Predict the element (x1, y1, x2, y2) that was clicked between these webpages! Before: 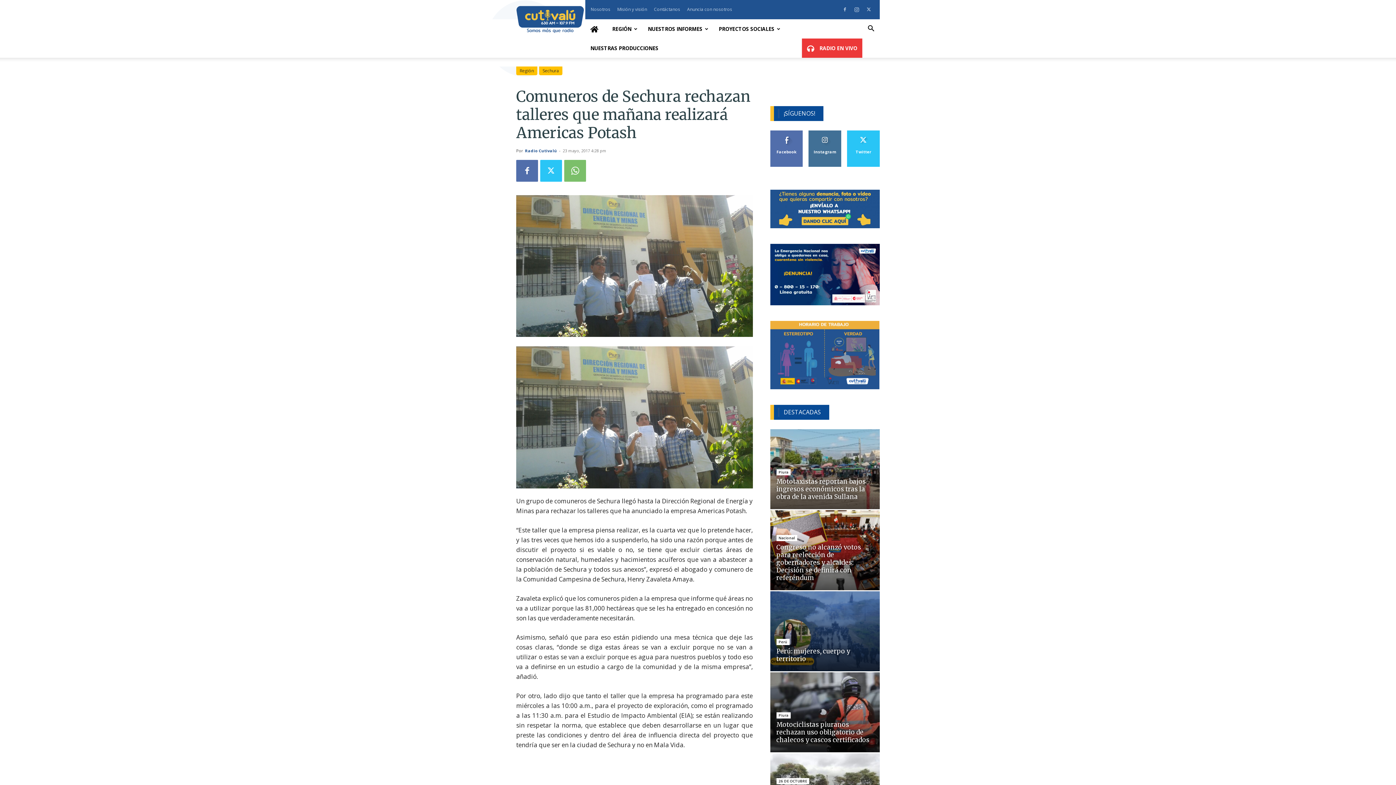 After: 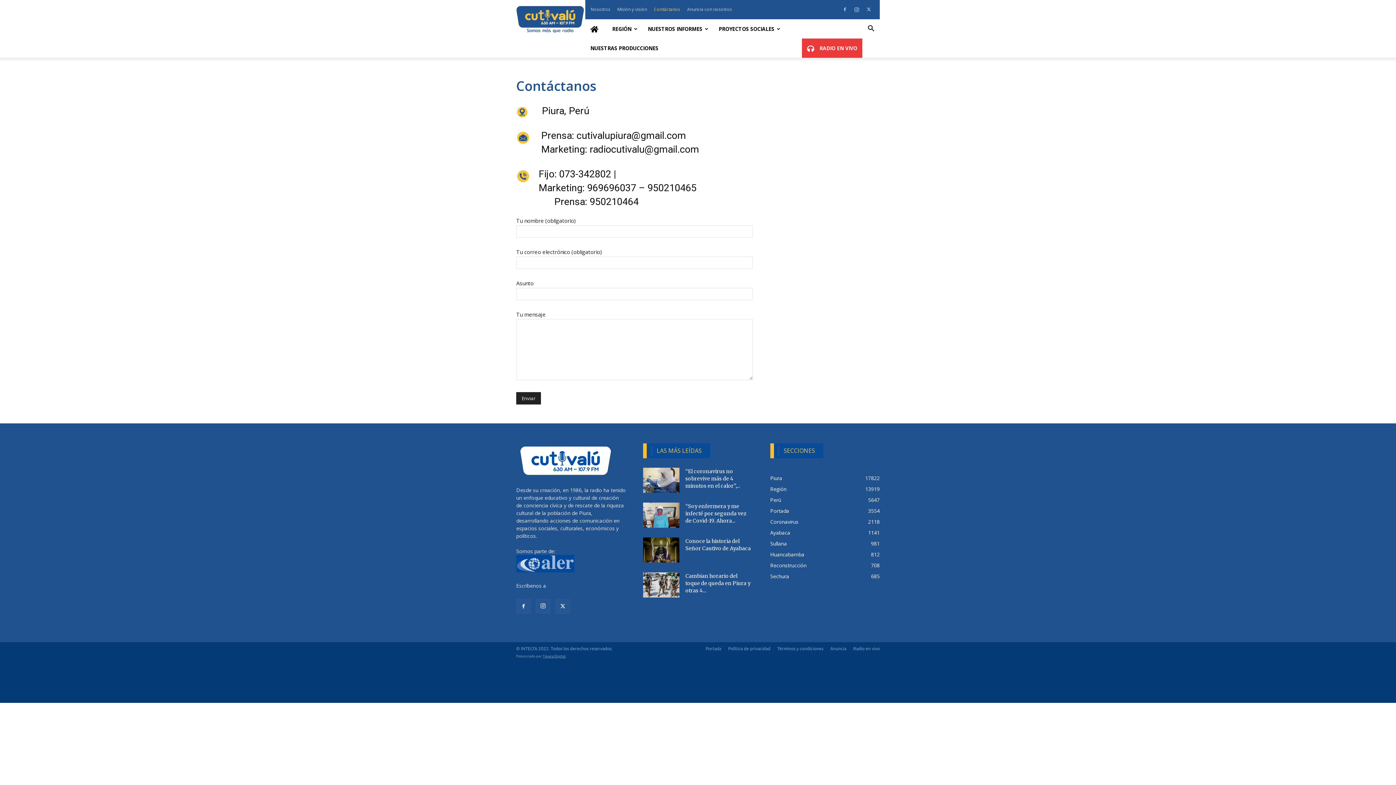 Action: bbox: (654, 6, 680, 12) label: Contáctanos